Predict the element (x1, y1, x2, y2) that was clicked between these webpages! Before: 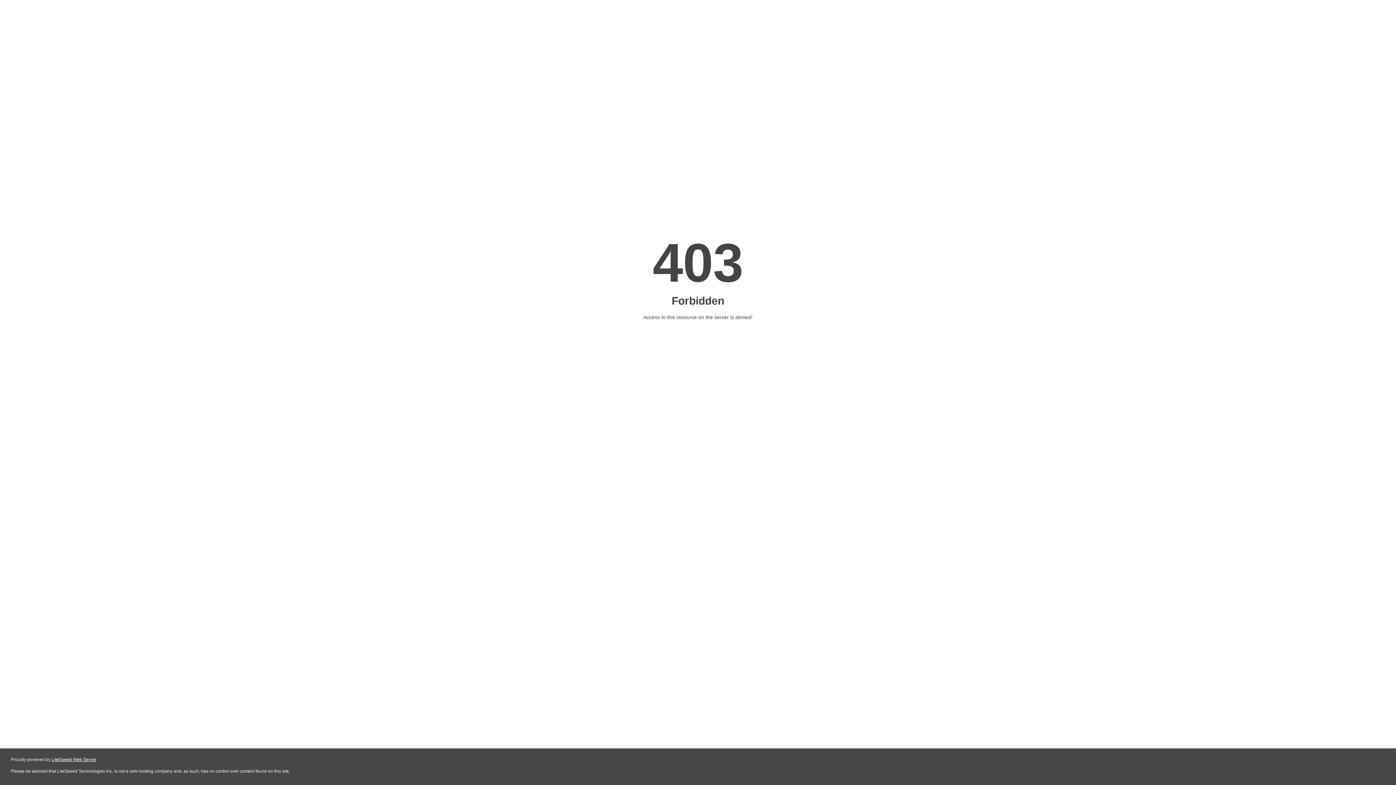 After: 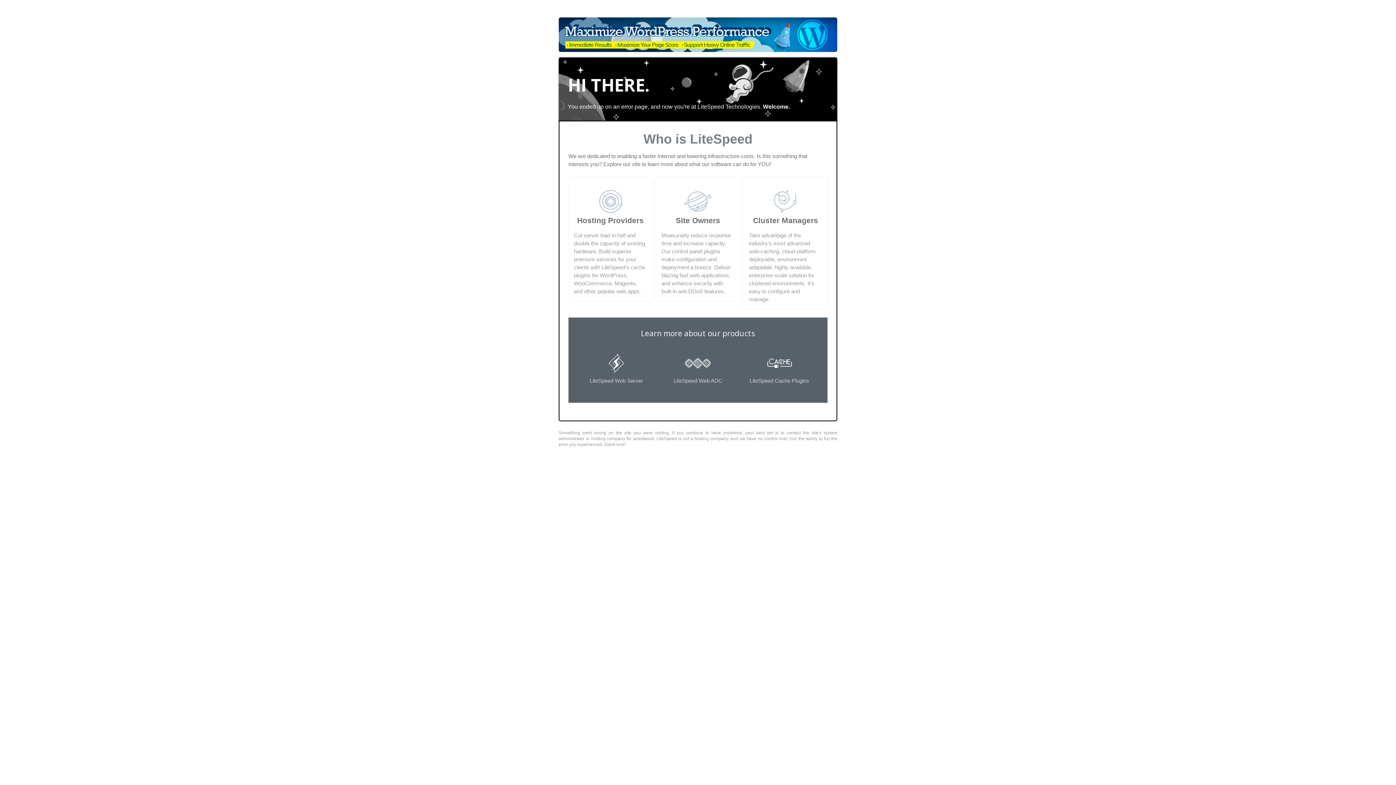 Action: bbox: (51, 757, 96, 762) label: LiteSpeed Web Server